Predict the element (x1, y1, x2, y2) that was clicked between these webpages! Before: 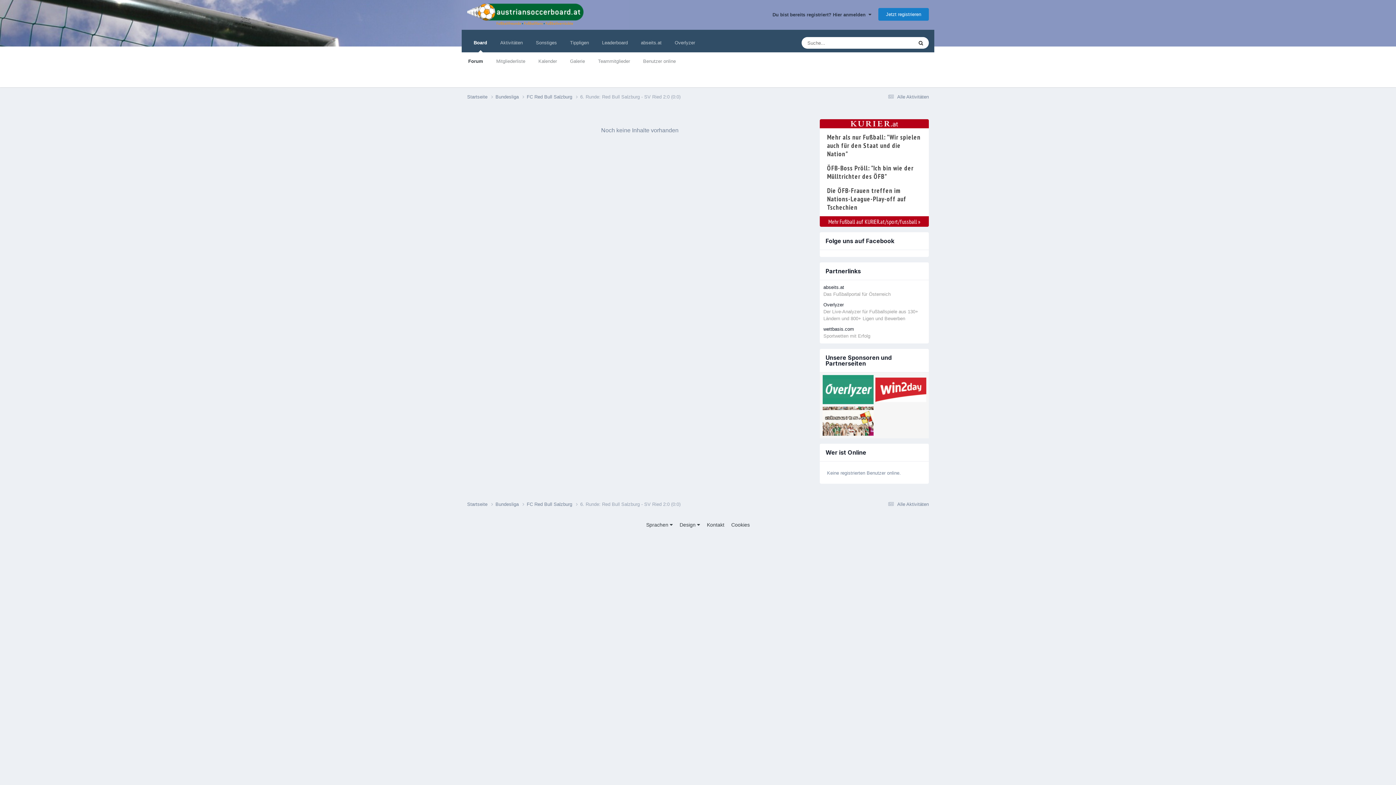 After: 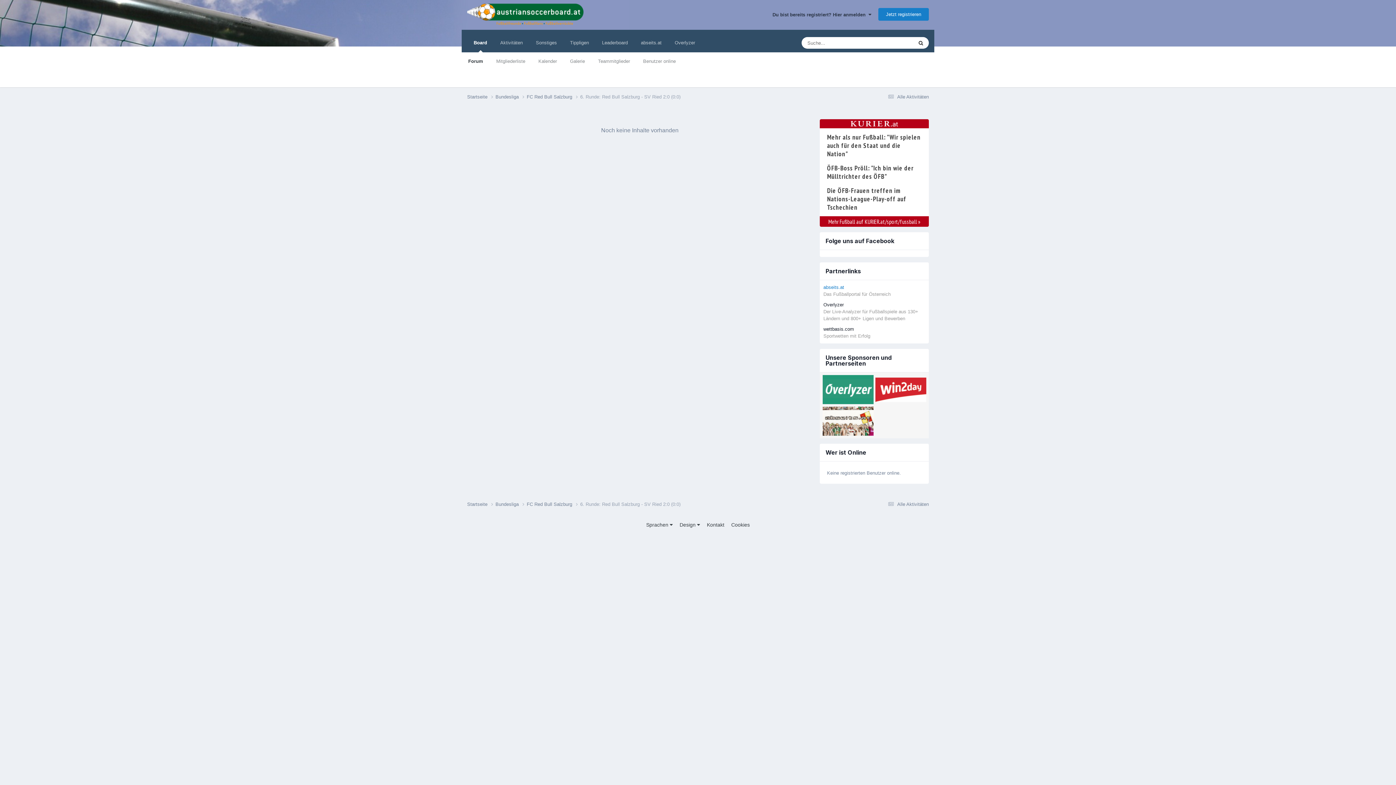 Action: label: abseits.at bbox: (823, 284, 844, 290)